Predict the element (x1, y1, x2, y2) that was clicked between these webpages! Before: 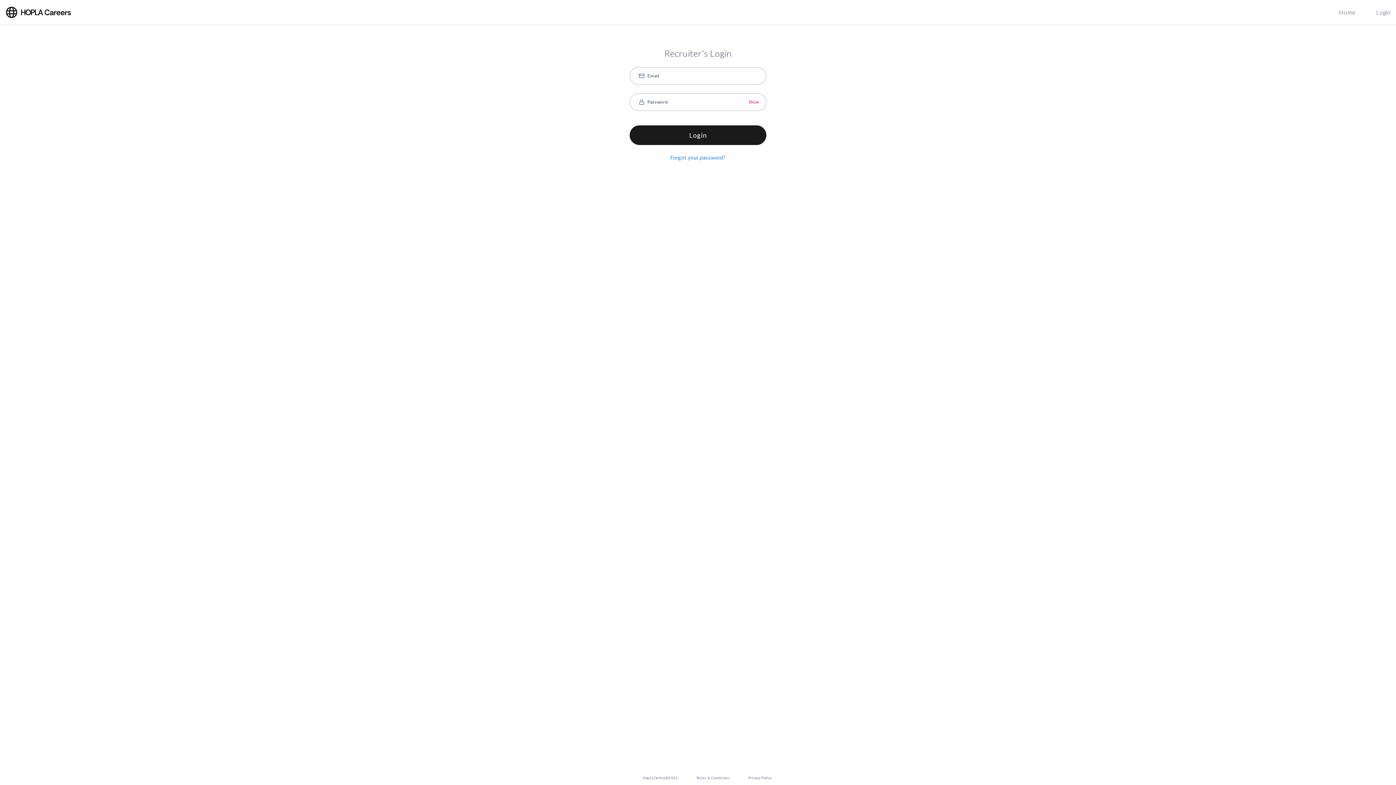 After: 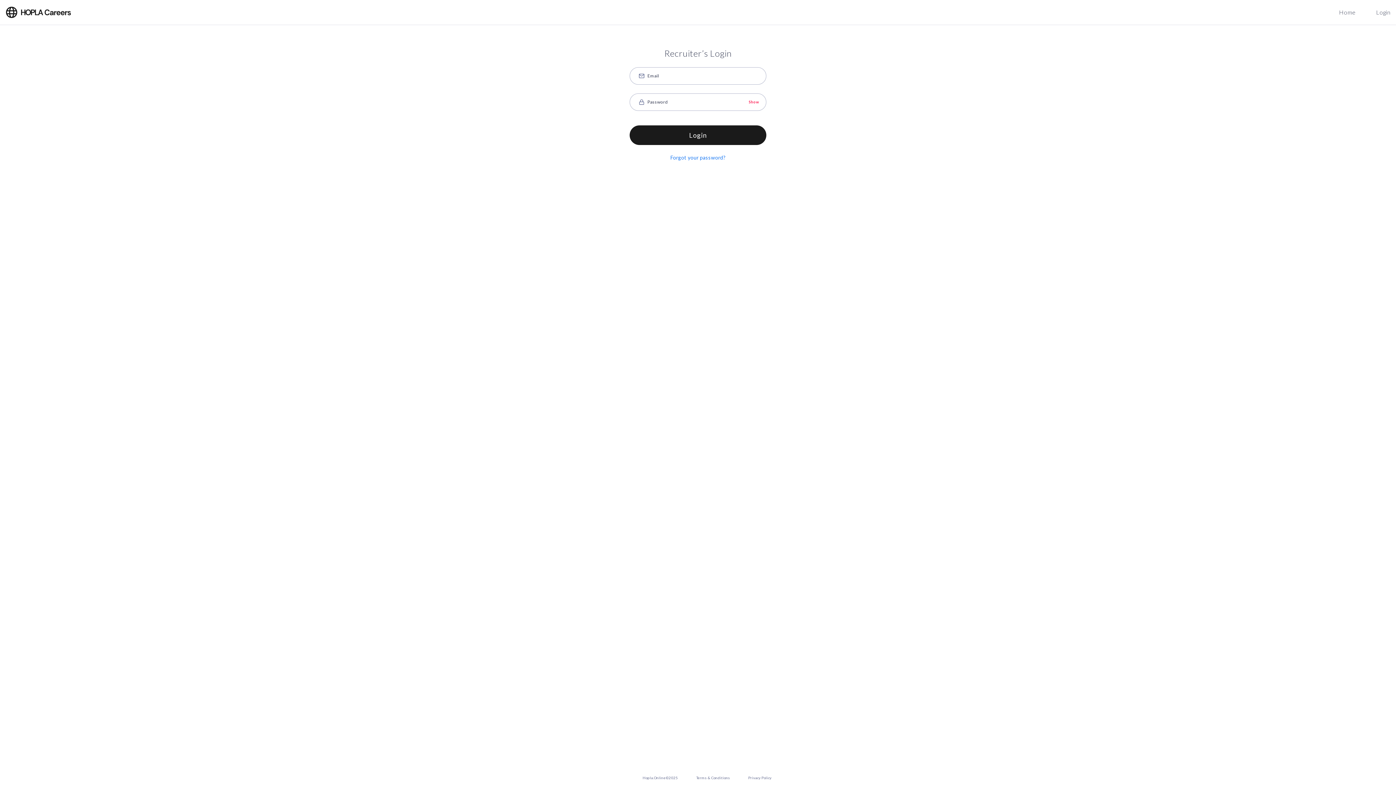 Action: label: Login bbox: (629, 125, 766, 145)